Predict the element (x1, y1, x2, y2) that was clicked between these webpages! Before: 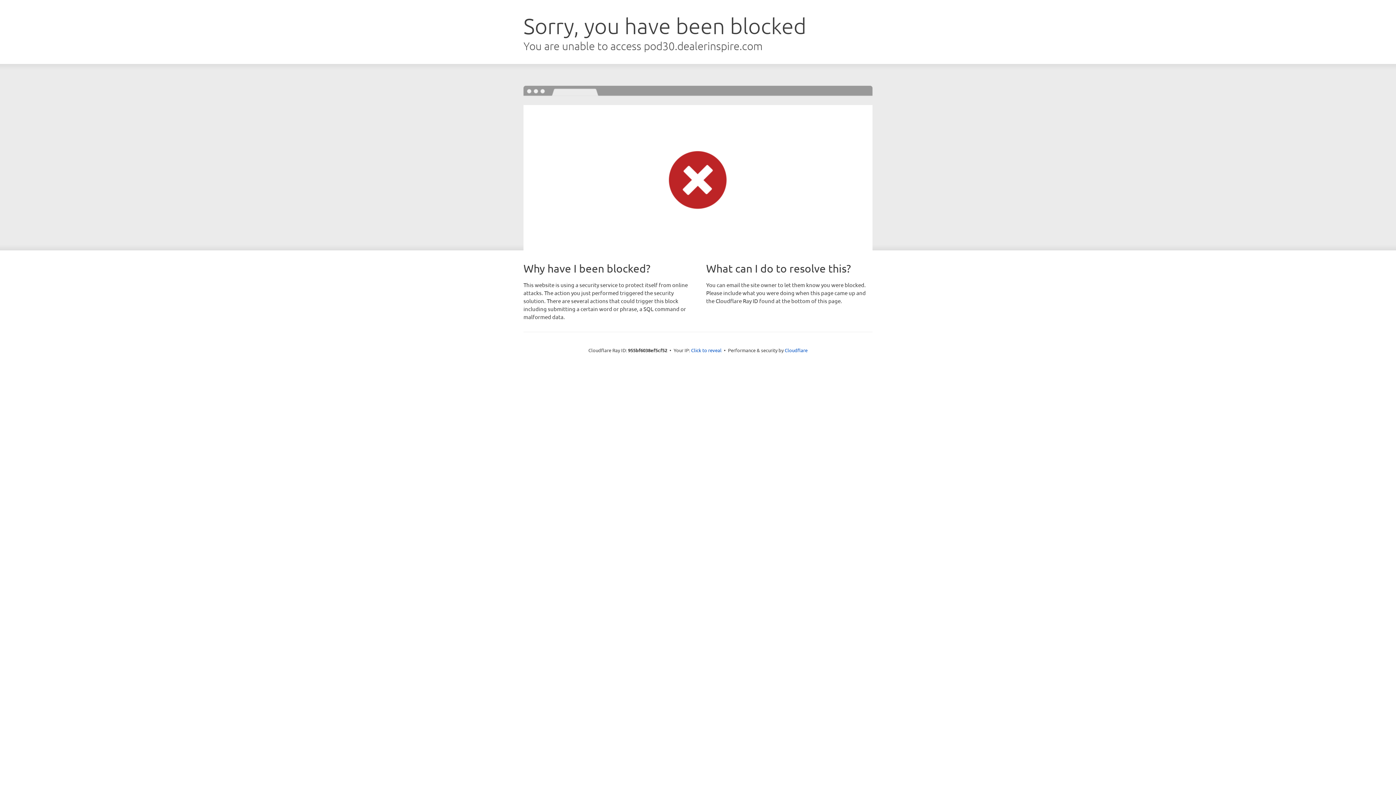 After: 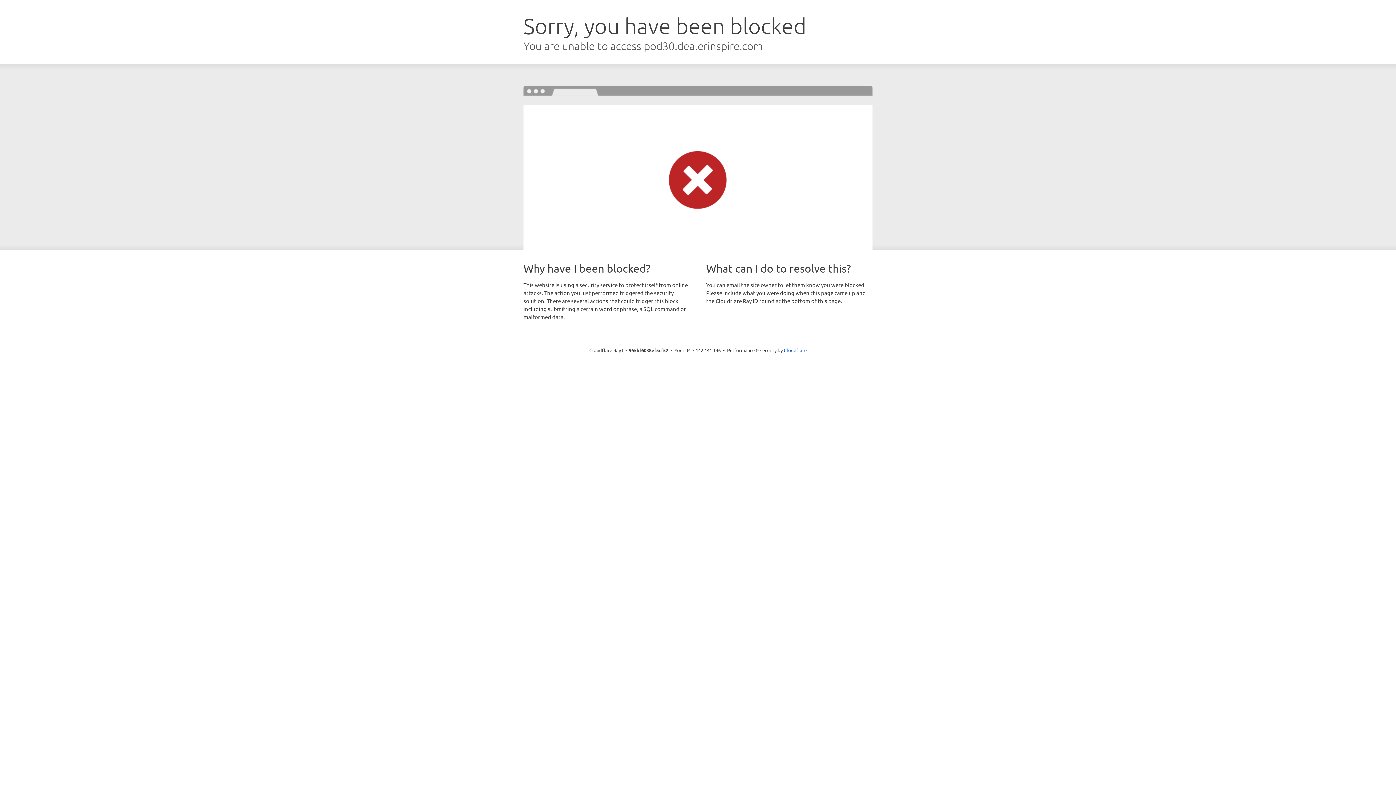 Action: label: Click to reveal bbox: (691, 346, 721, 353)